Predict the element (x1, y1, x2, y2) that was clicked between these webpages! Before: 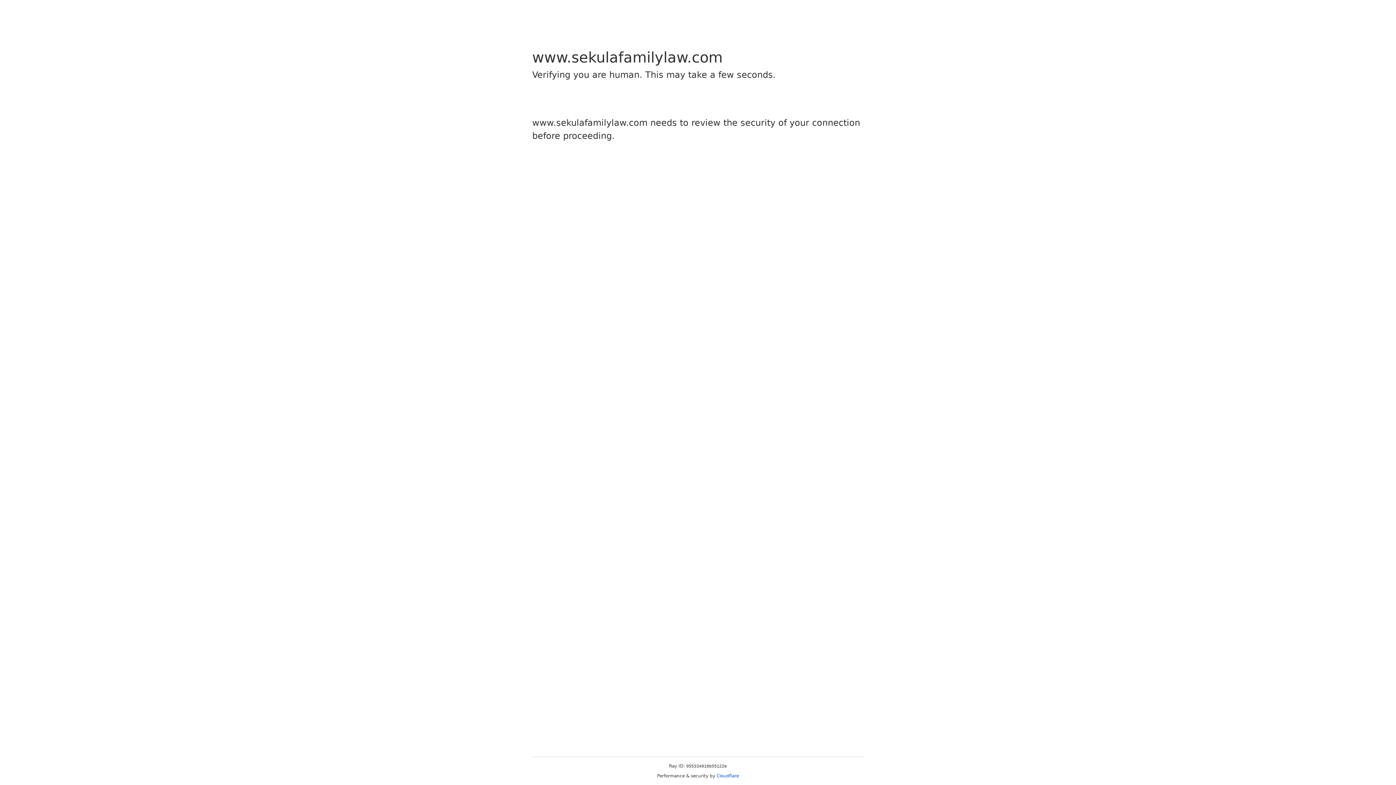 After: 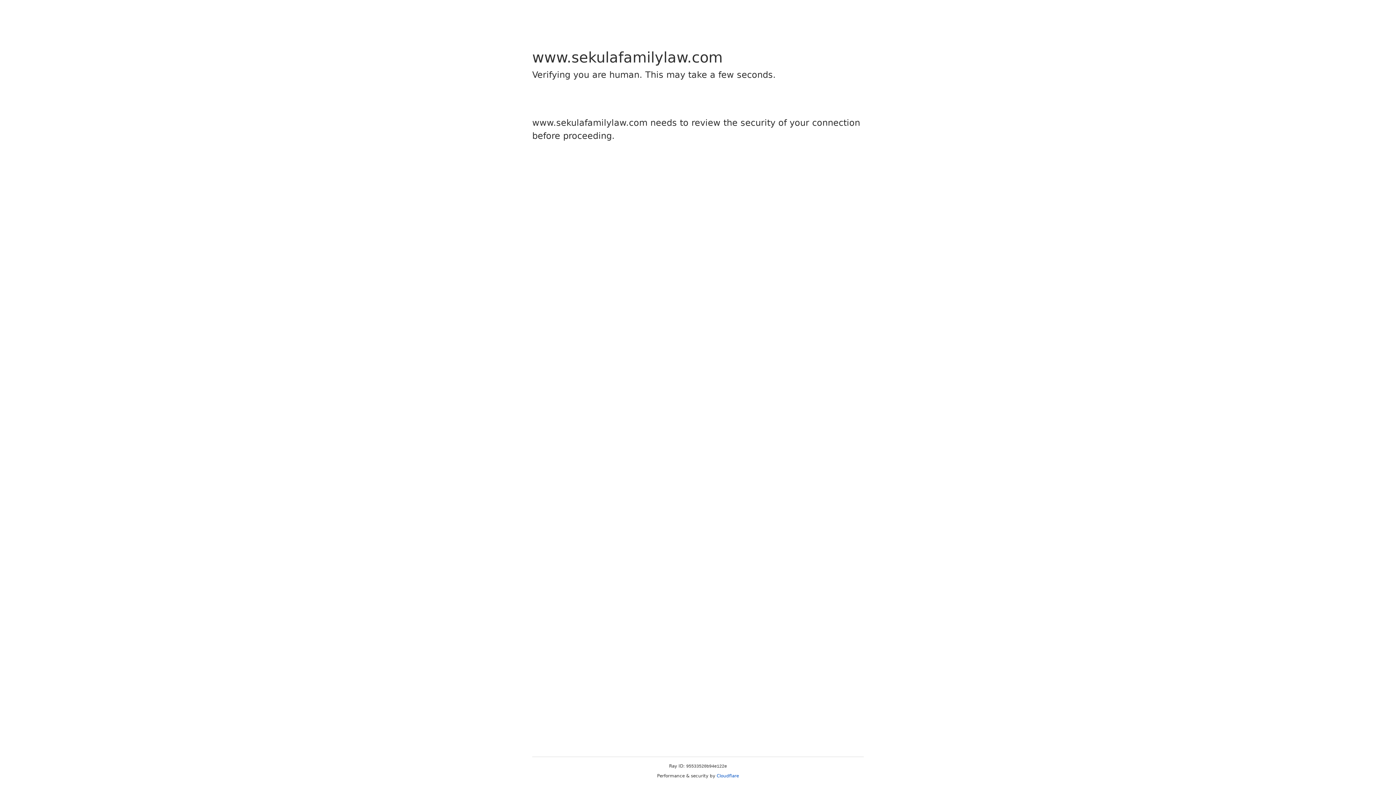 Action: label: Cloudflare bbox: (716, 773, 739, 778)